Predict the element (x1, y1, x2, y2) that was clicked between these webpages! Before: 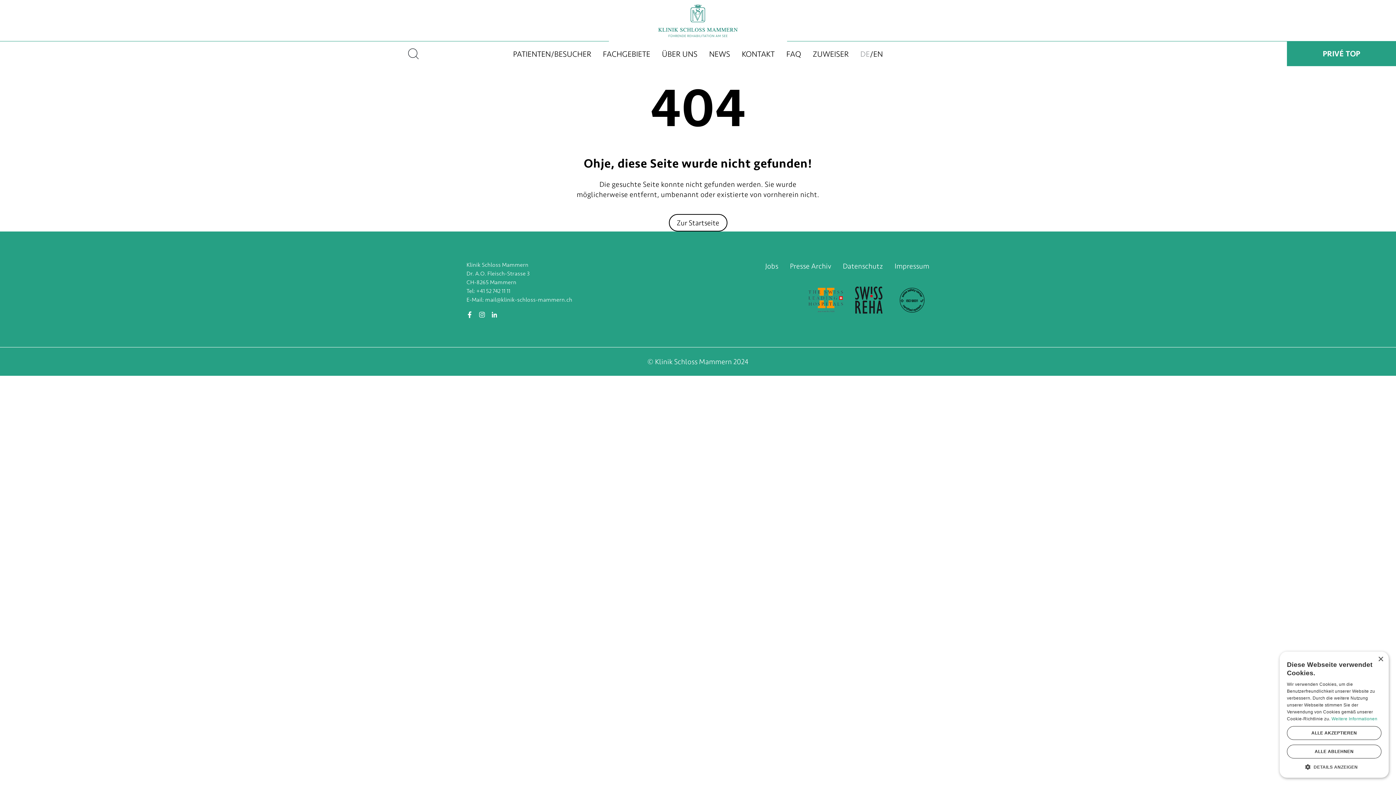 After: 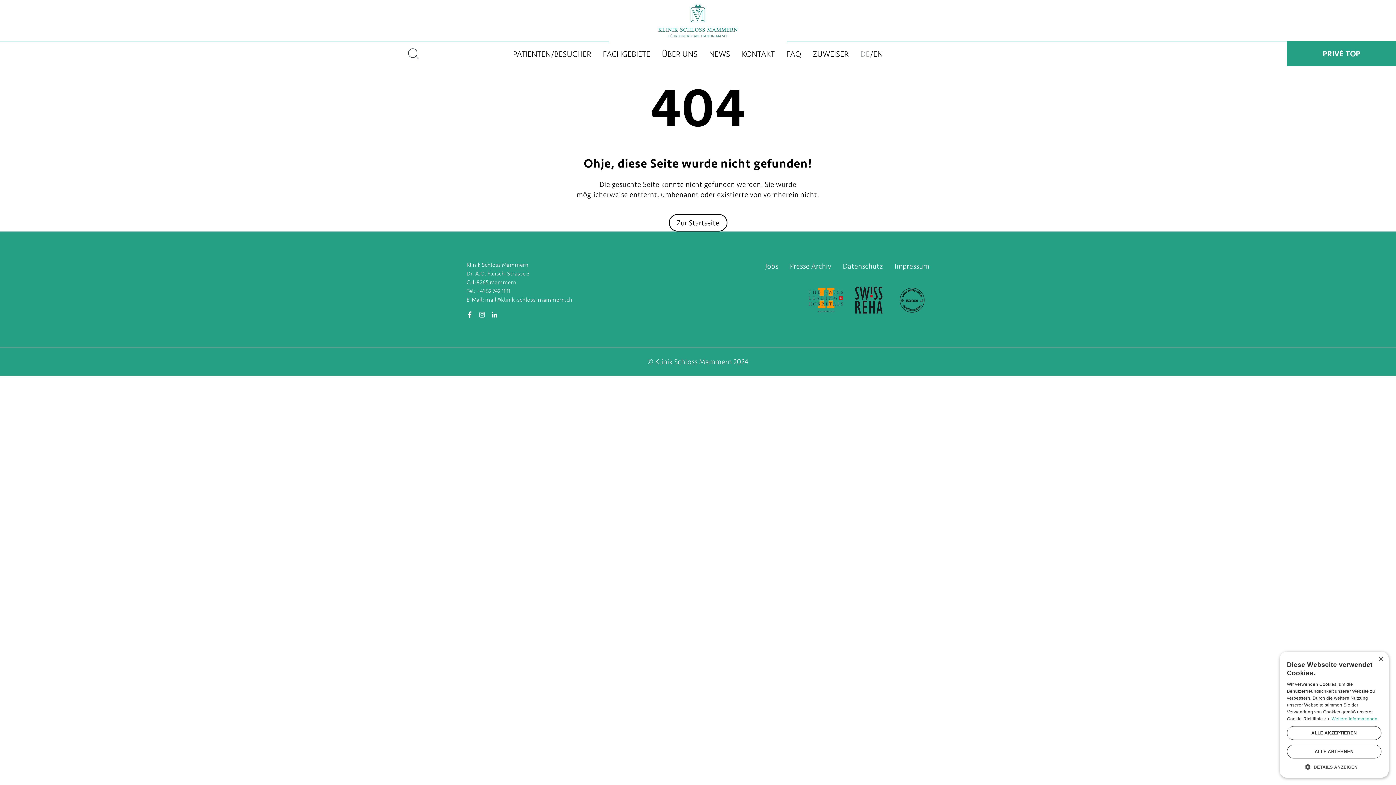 Action: label: +41 52 742 11 11 bbox: (476, 286, 510, 295)